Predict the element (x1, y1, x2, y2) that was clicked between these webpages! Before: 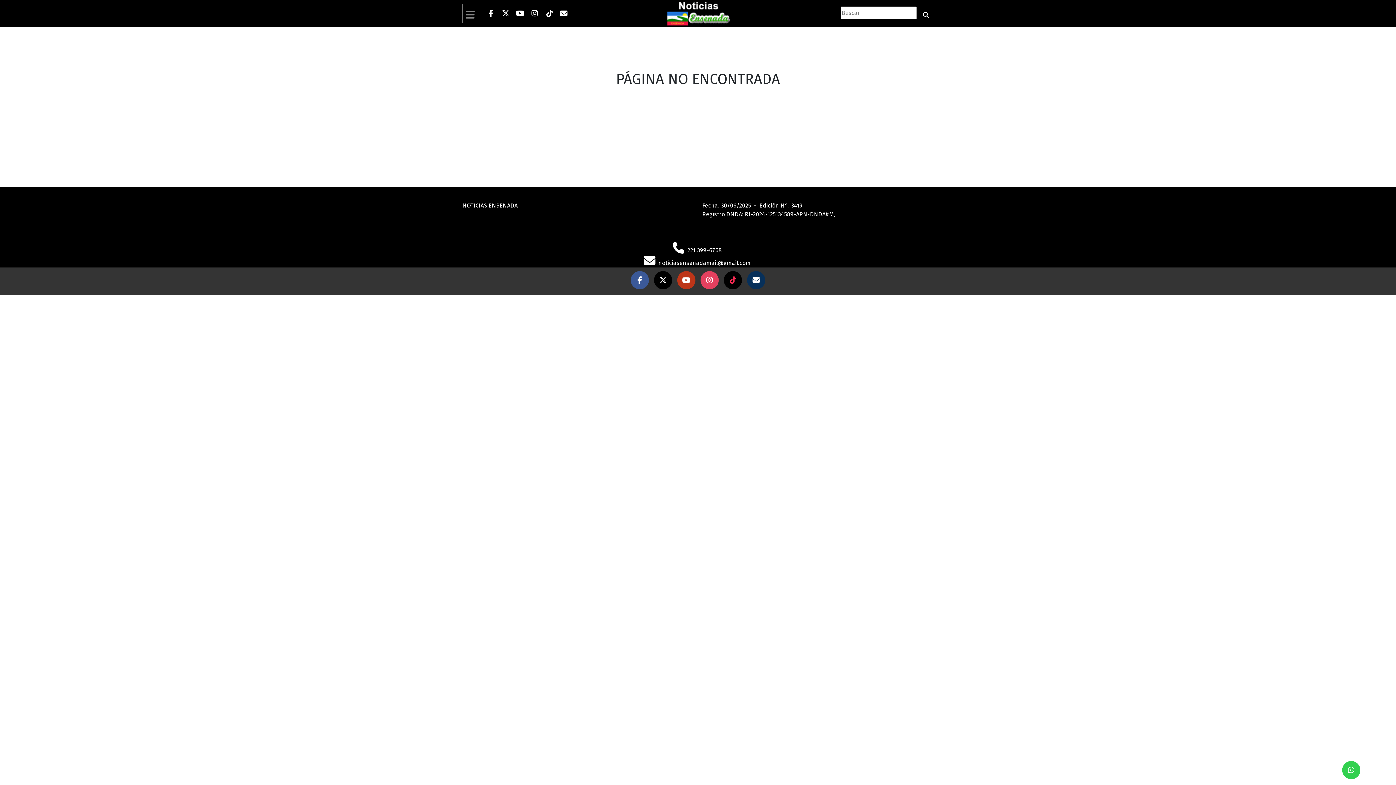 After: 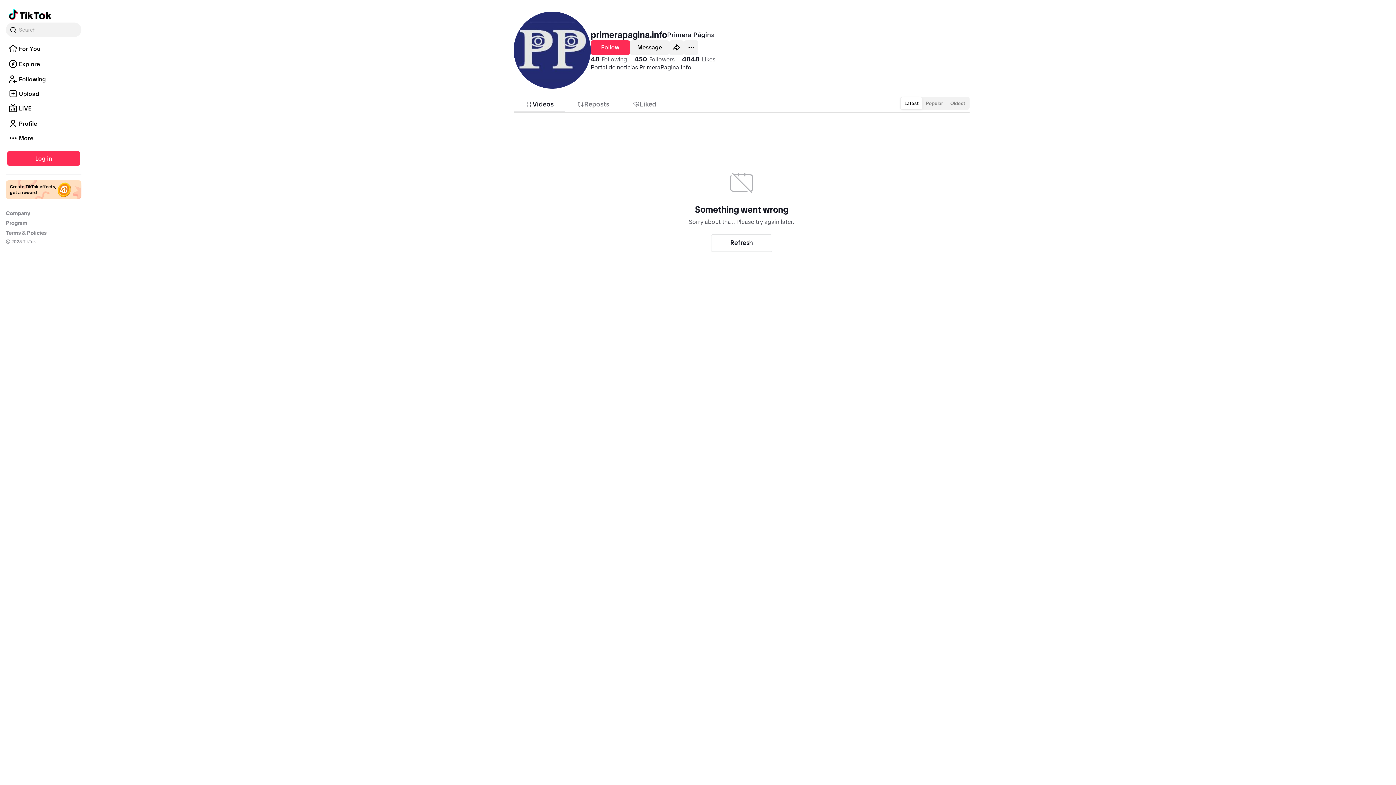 Action: bbox: (724, 271, 742, 289)